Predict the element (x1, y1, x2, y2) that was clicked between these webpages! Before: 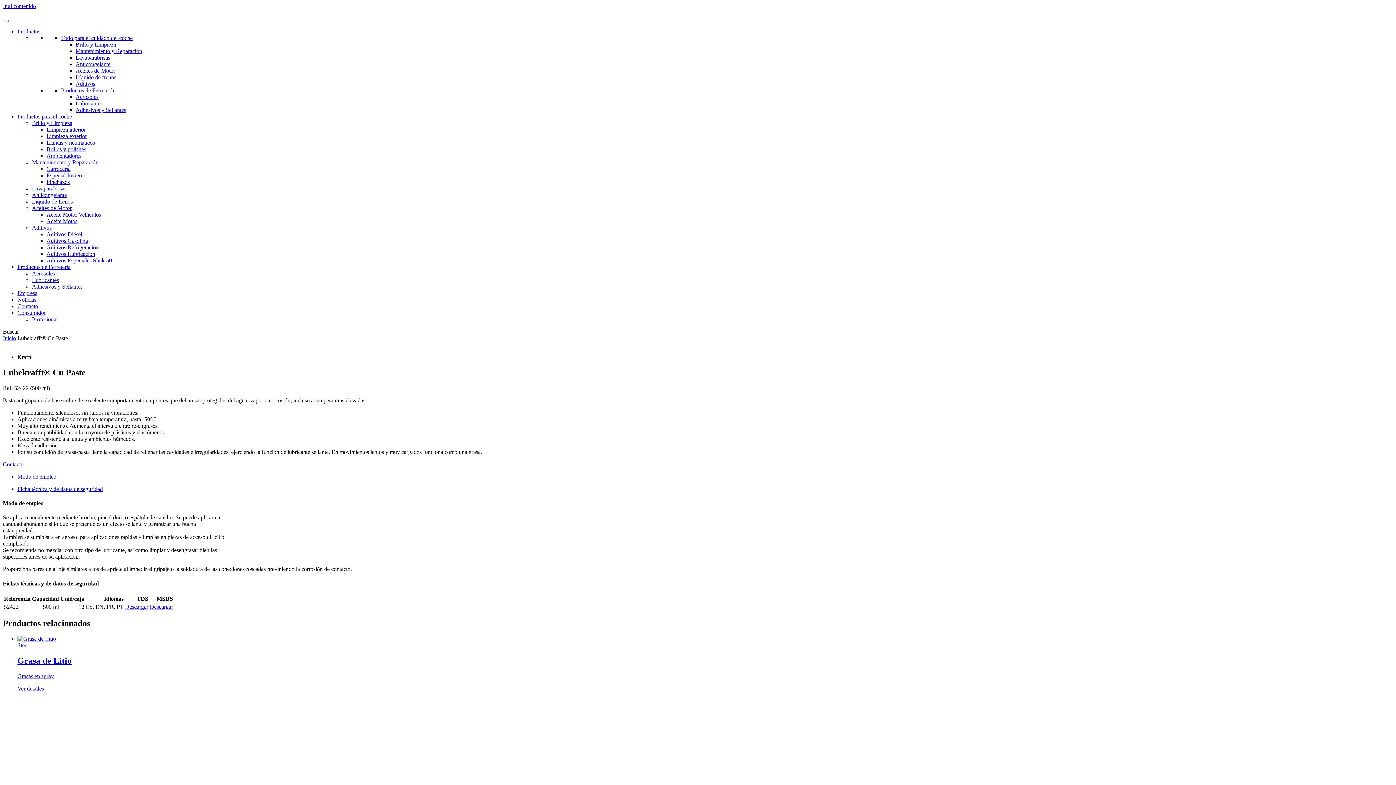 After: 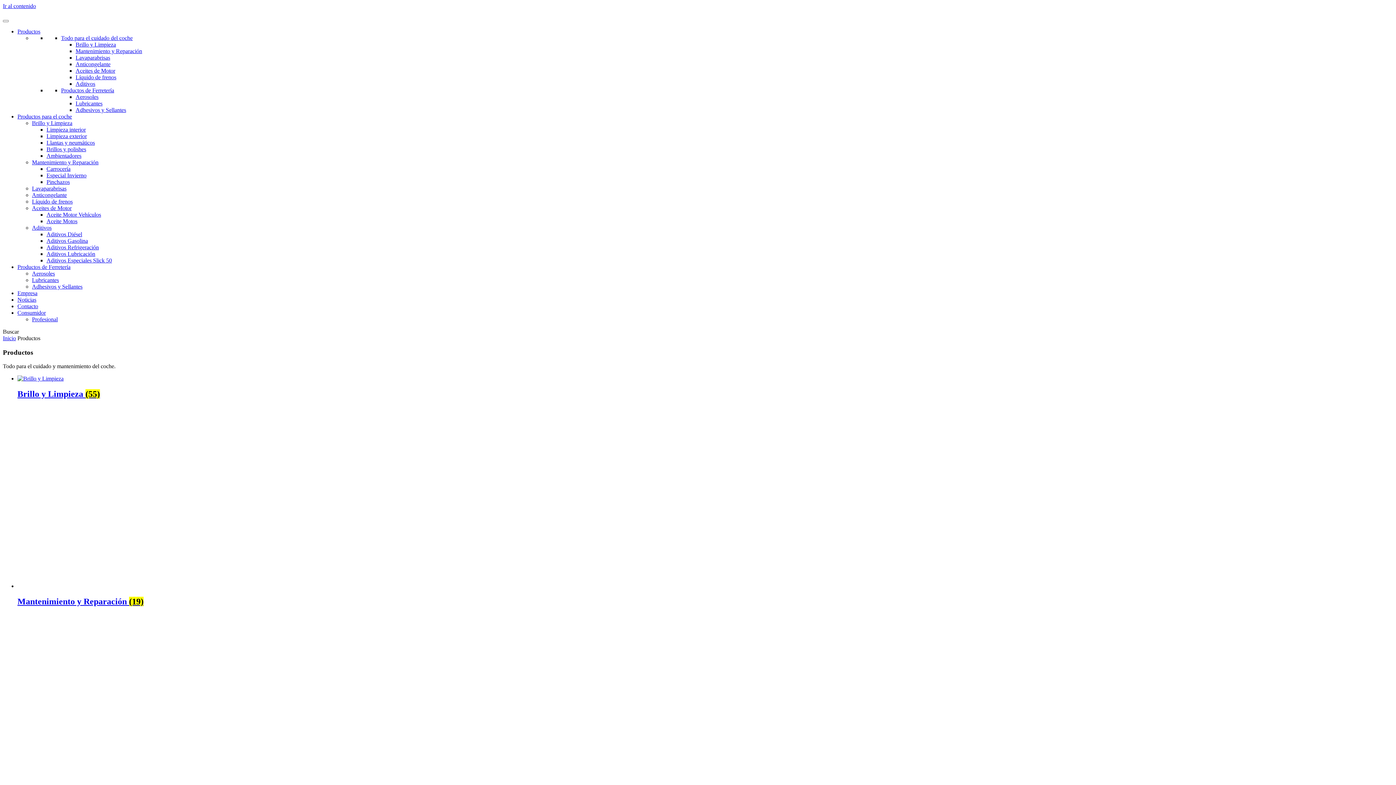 Action: bbox: (17, 28, 40, 34) label: Productos